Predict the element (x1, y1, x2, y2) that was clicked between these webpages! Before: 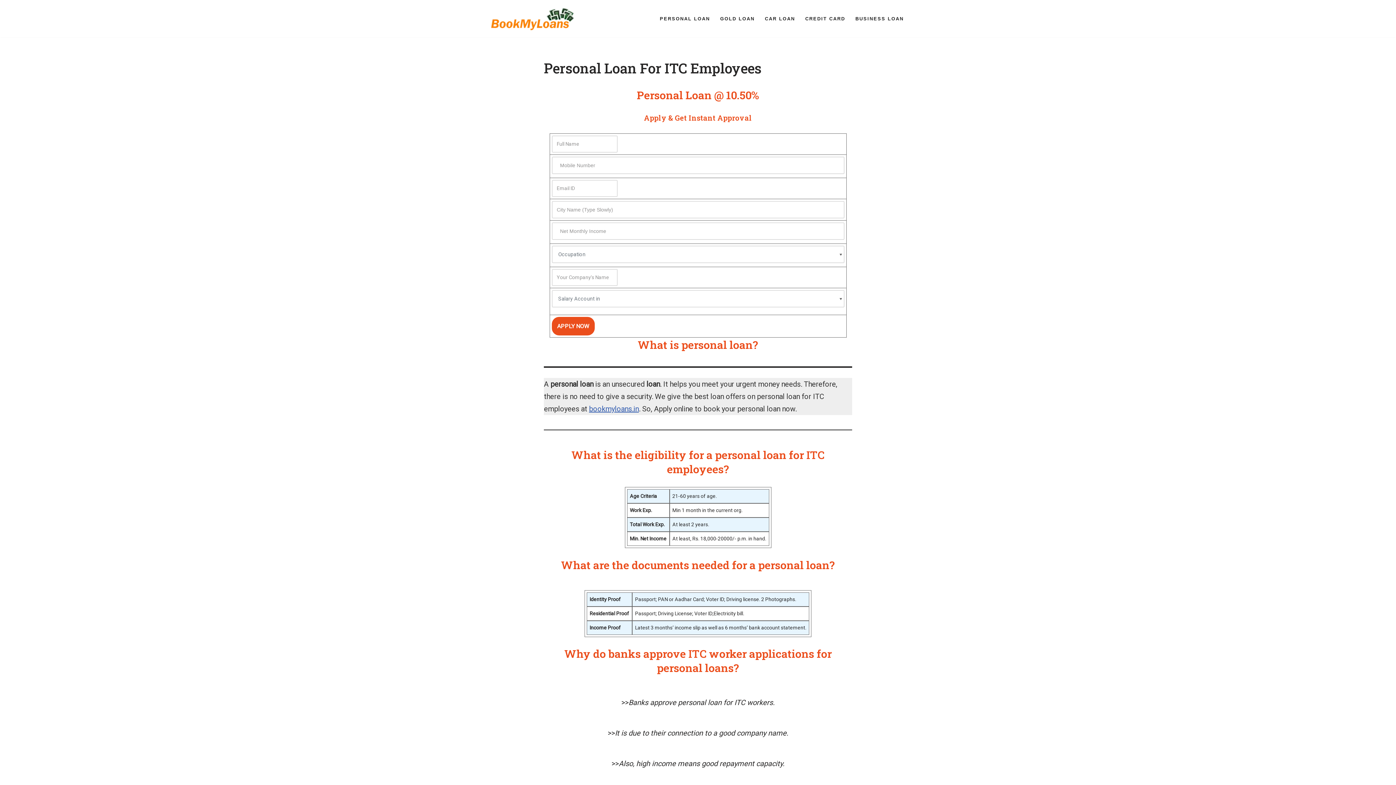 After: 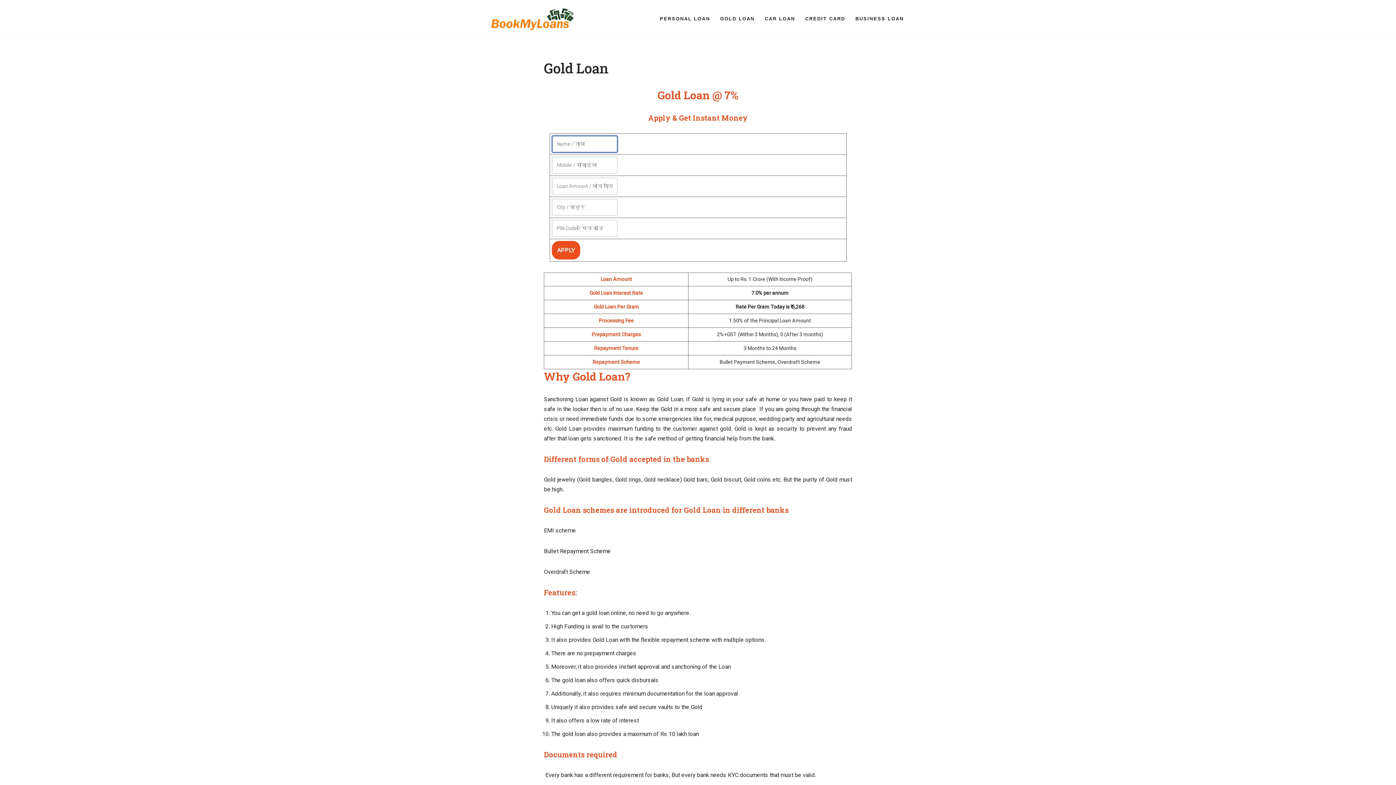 Action: label: GOLD LOAN bbox: (720, 14, 754, 23)